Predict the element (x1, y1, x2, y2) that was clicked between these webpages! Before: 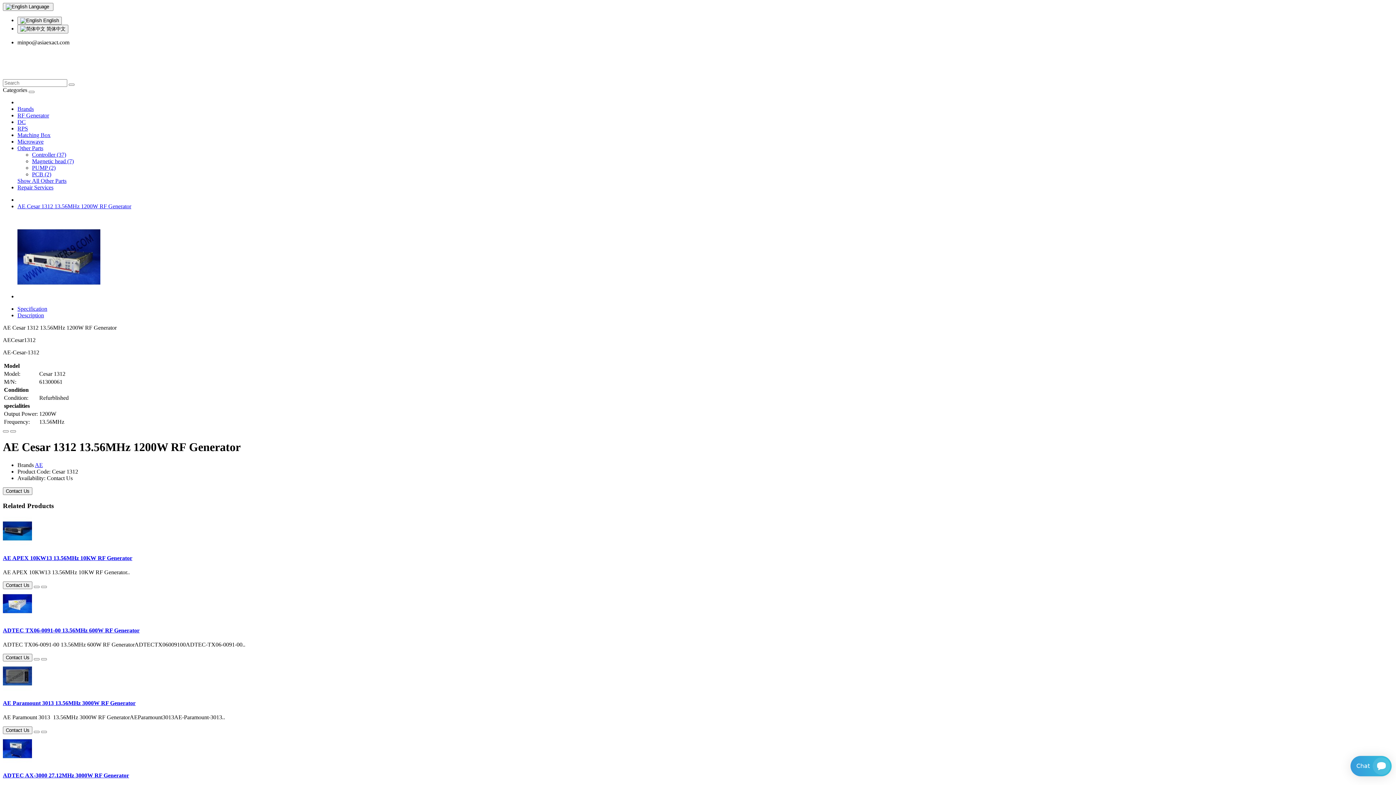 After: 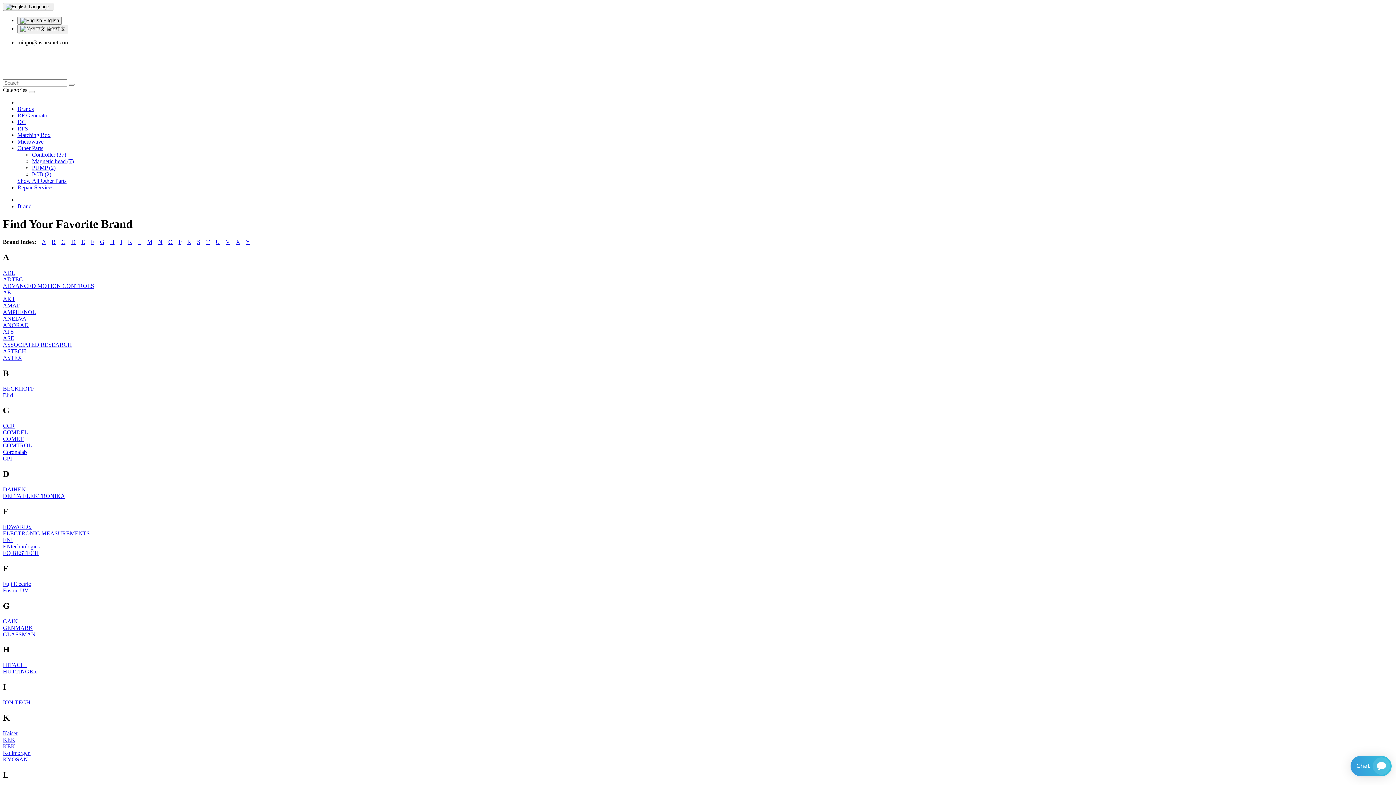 Action: bbox: (17, 105, 33, 112) label: Brands